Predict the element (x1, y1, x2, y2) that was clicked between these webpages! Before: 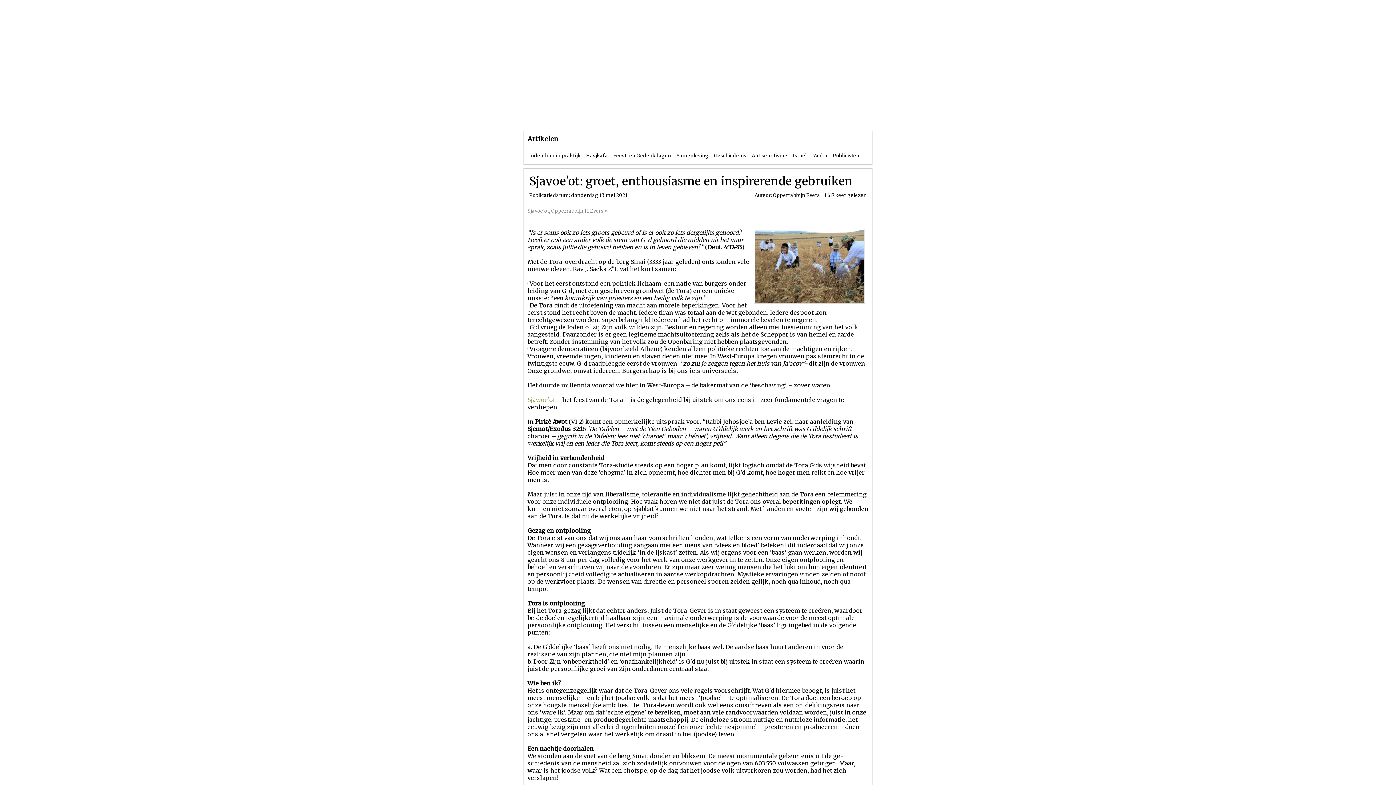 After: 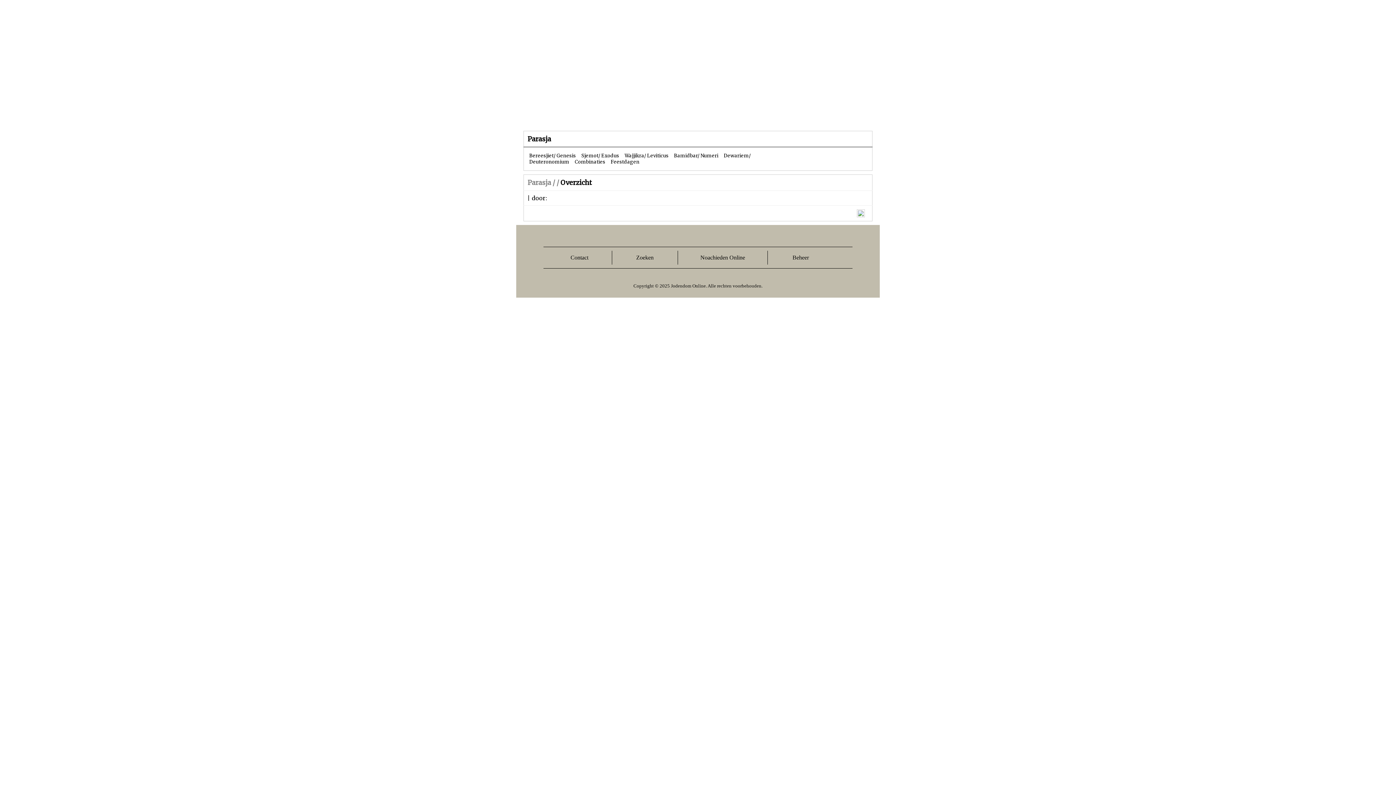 Action: bbox: (693, 112, 712, 119) label: Parasja